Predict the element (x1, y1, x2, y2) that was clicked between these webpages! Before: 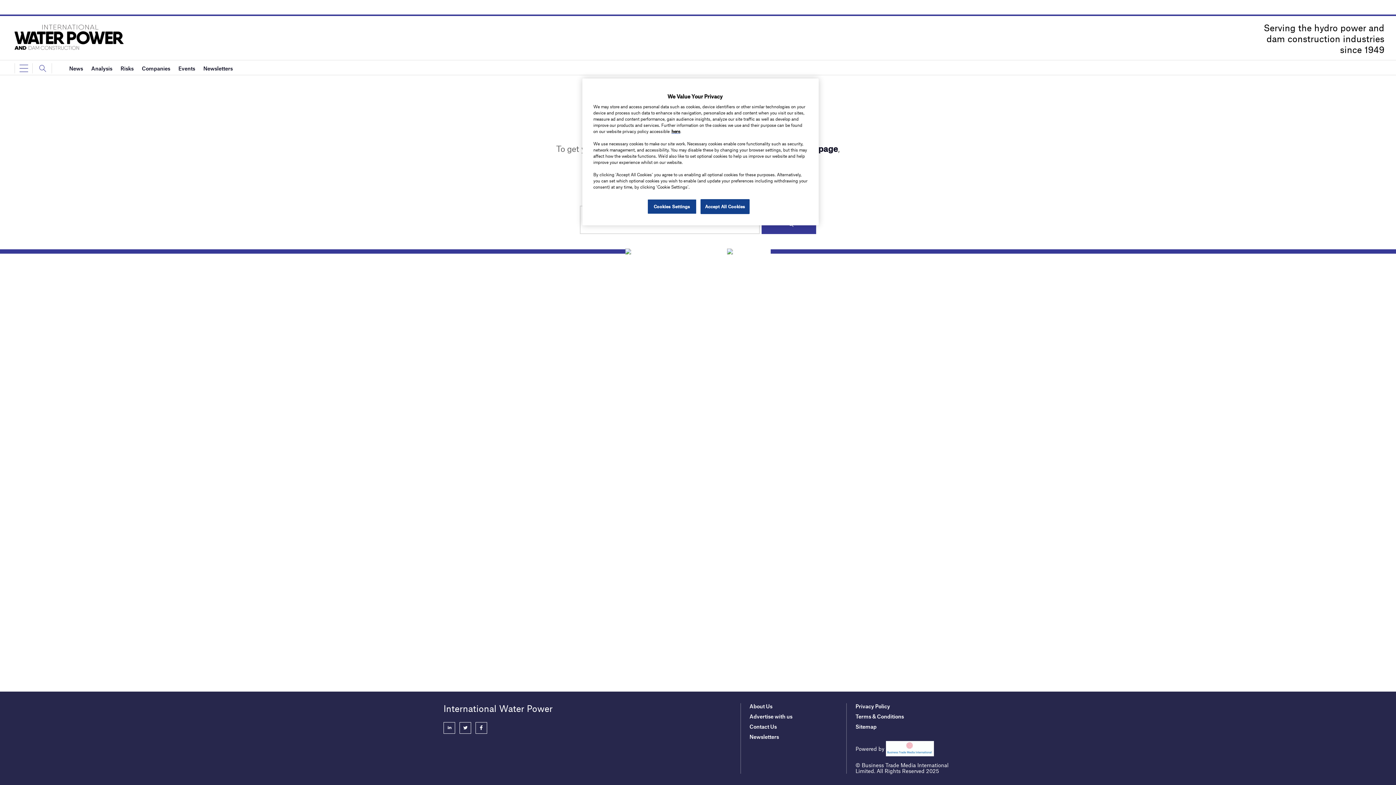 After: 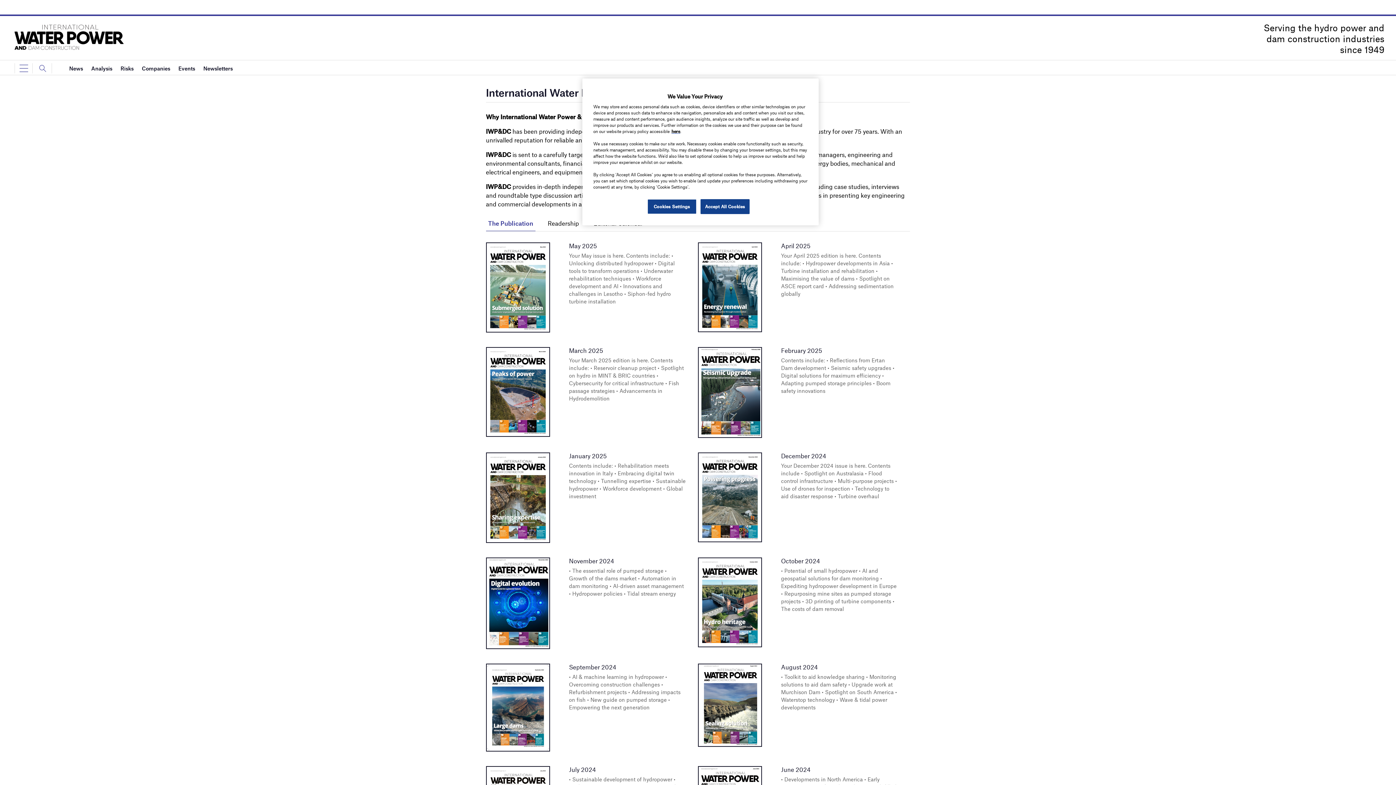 Action: bbox: (749, 703, 772, 709) label: About Us